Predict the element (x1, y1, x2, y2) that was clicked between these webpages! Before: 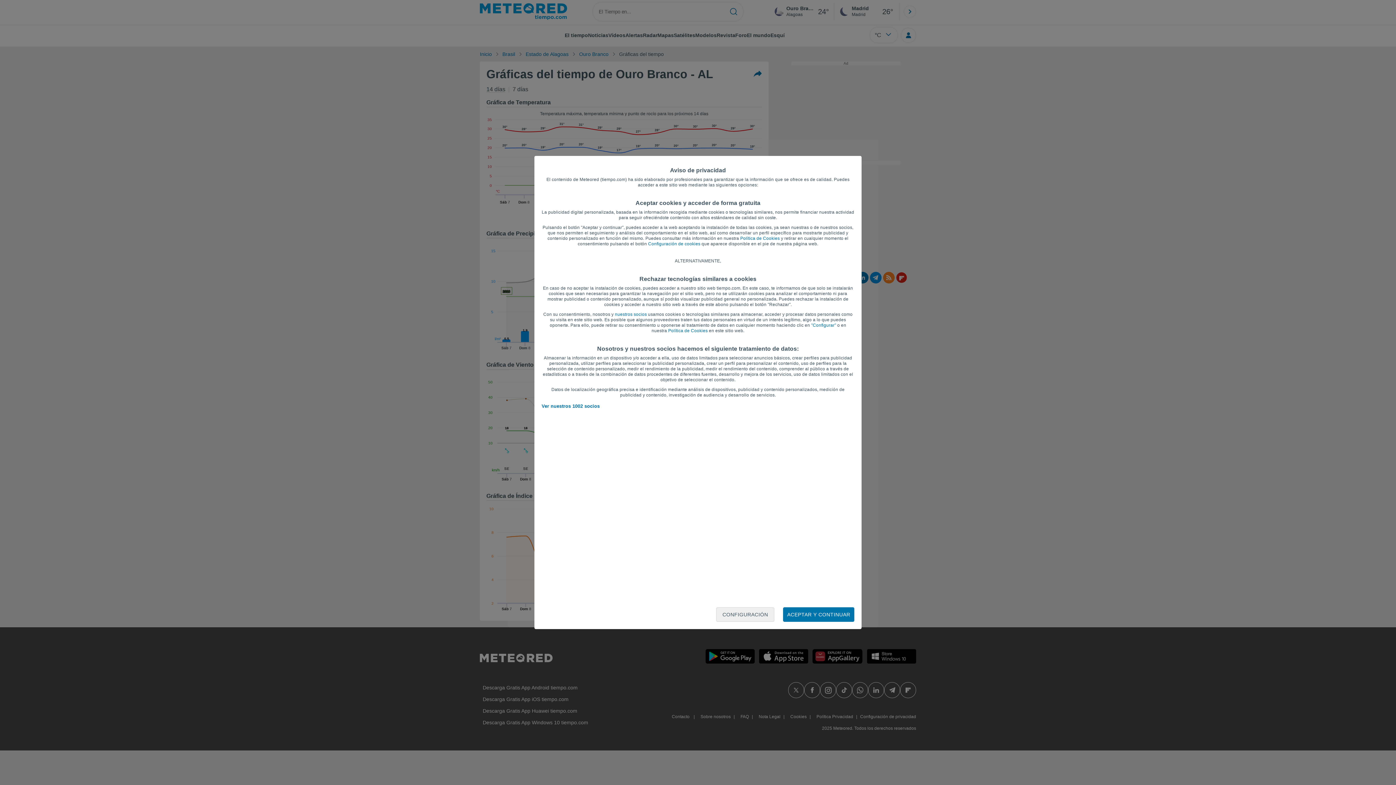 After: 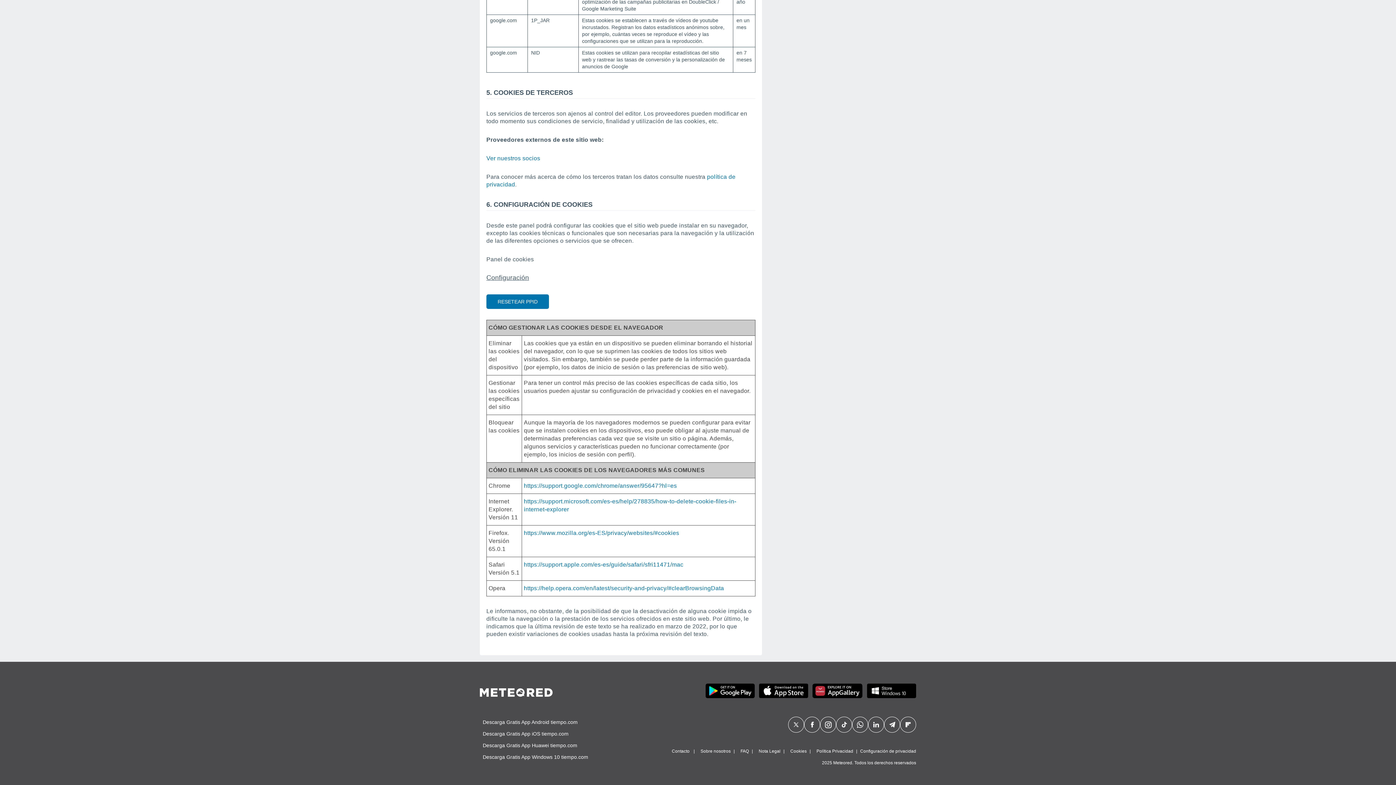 Action: bbox: (668, 328, 707, 333) label: Política de Cookies